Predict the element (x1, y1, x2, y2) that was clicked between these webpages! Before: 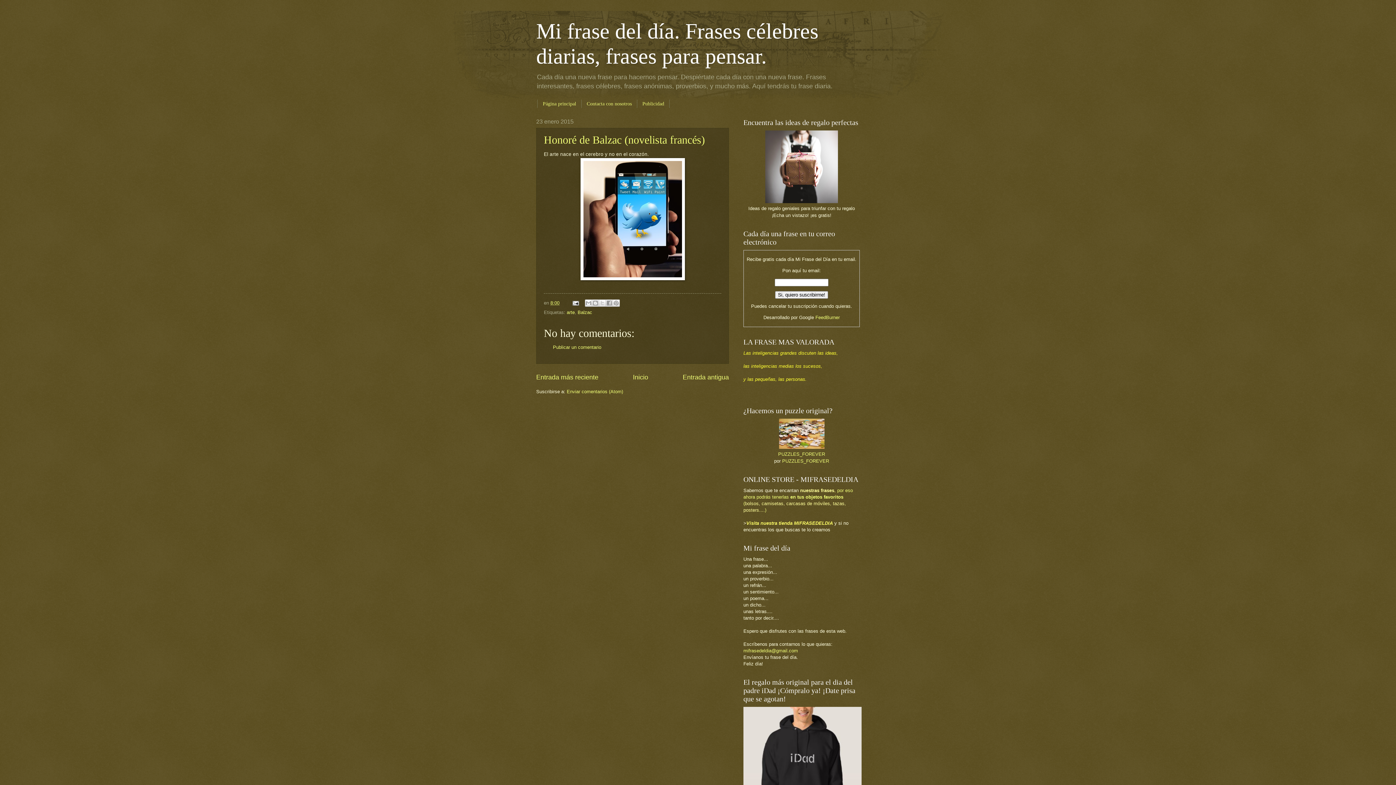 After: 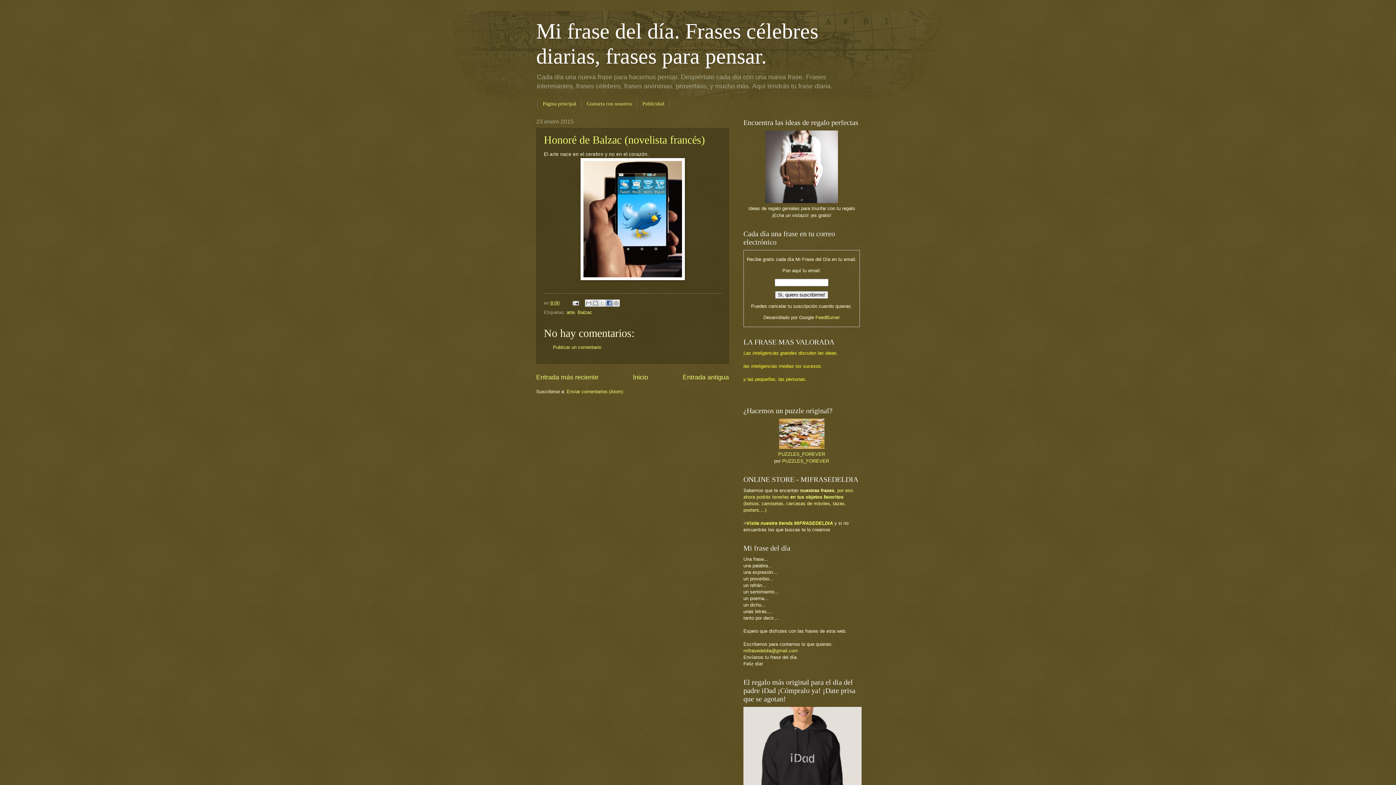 Action: label: Compartir con Facebook bbox: (605, 299, 613, 307)